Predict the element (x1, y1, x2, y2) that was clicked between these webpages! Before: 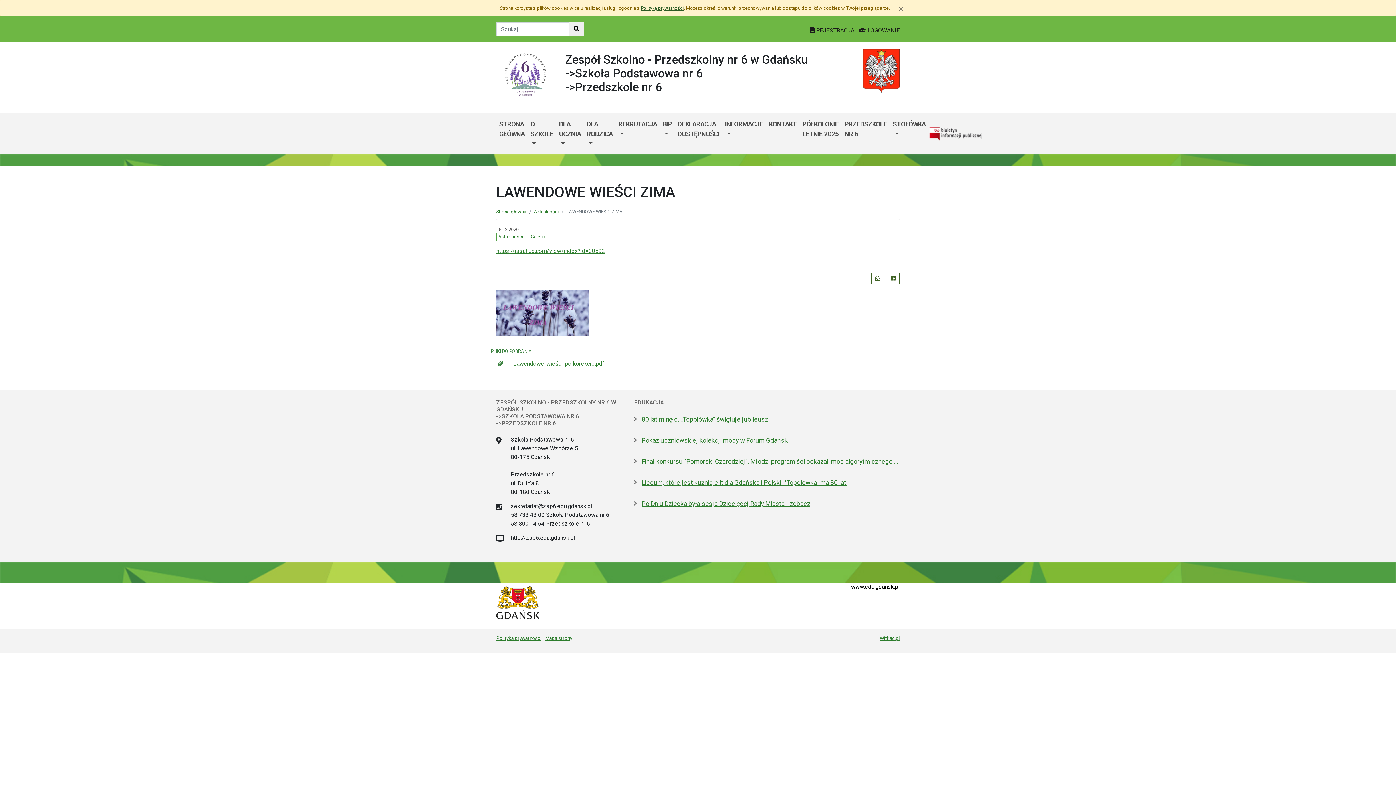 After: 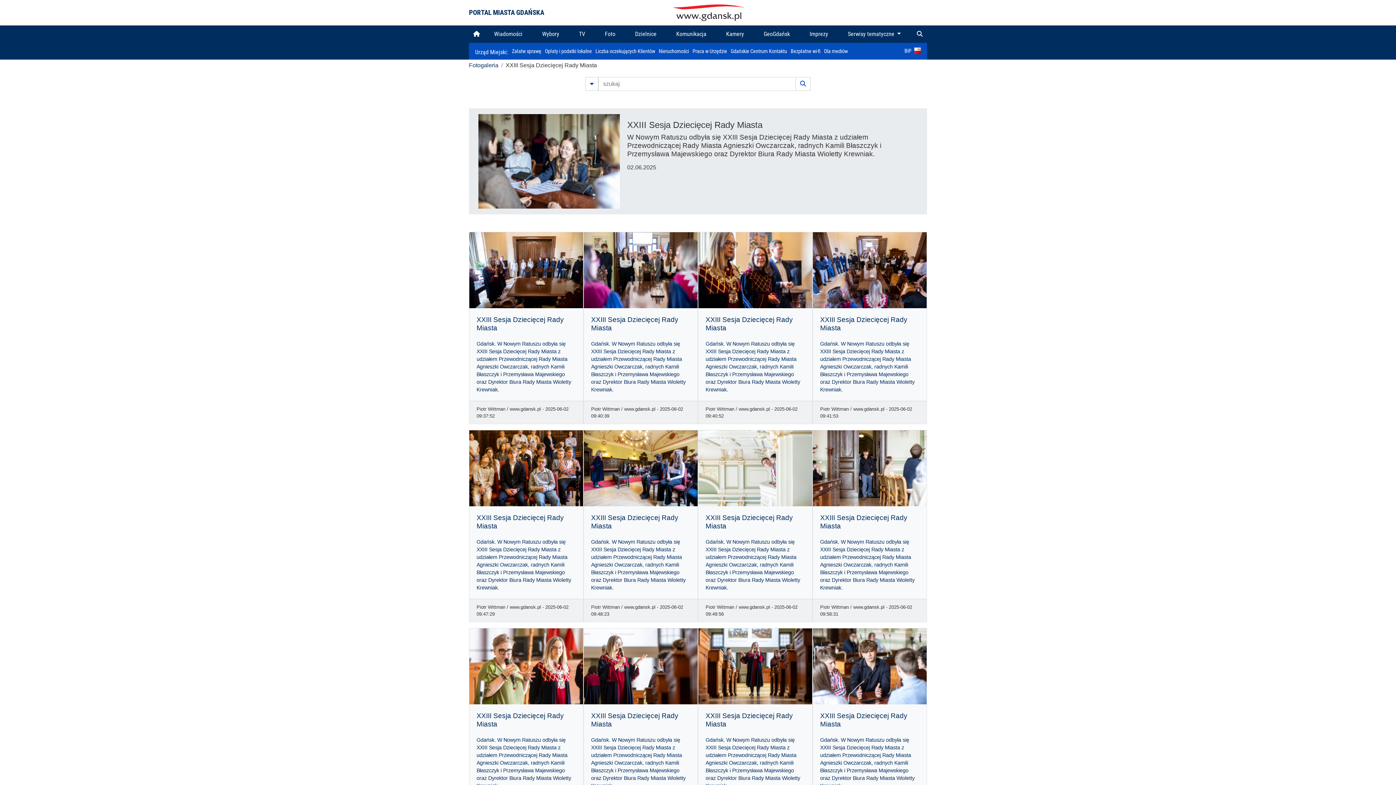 Action: label: Po Dniu Dziecka była sesja Dziecięcej Rady Miasta - zobacz bbox: (641, 499, 900, 508)